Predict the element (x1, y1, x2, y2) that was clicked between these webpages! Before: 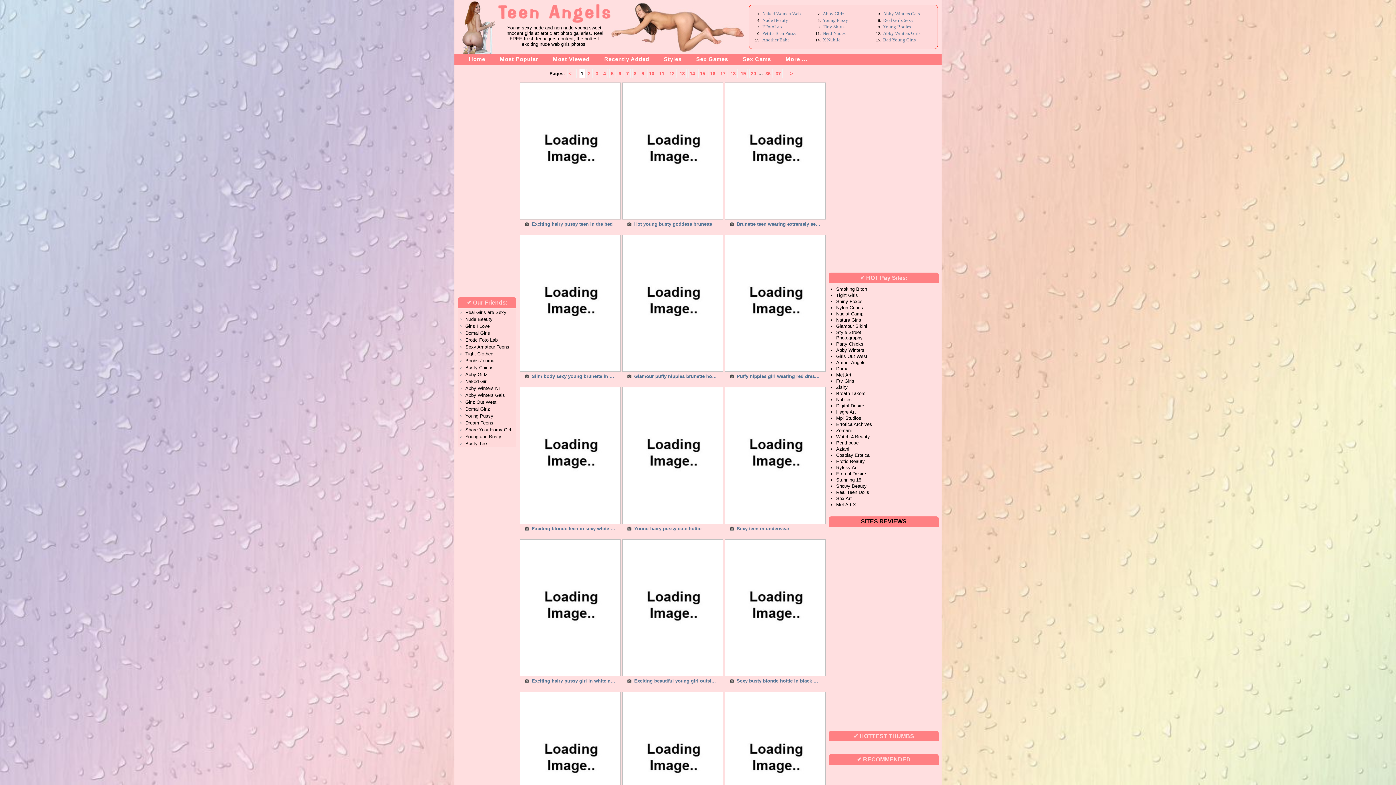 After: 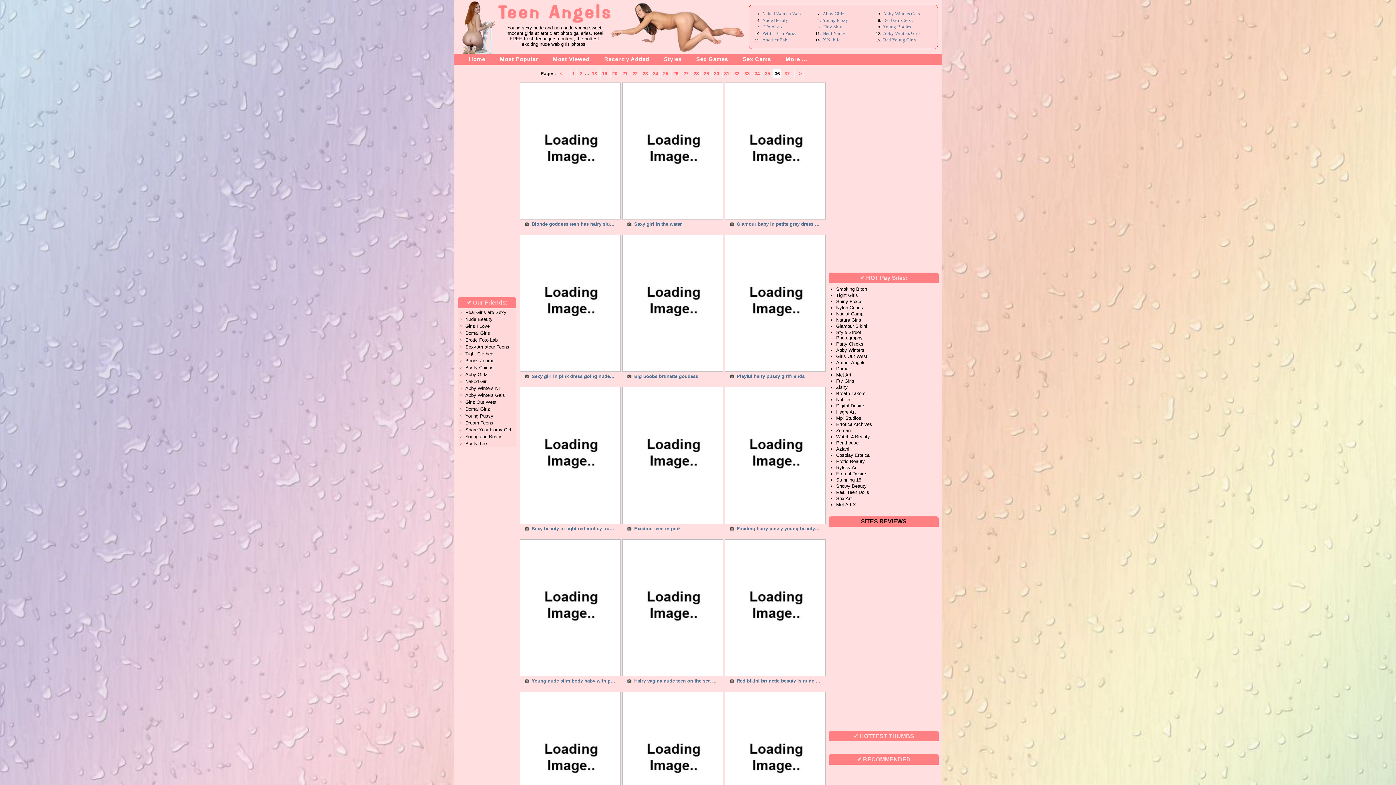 Action: label: 36 bbox: (763, 69, 772, 78)